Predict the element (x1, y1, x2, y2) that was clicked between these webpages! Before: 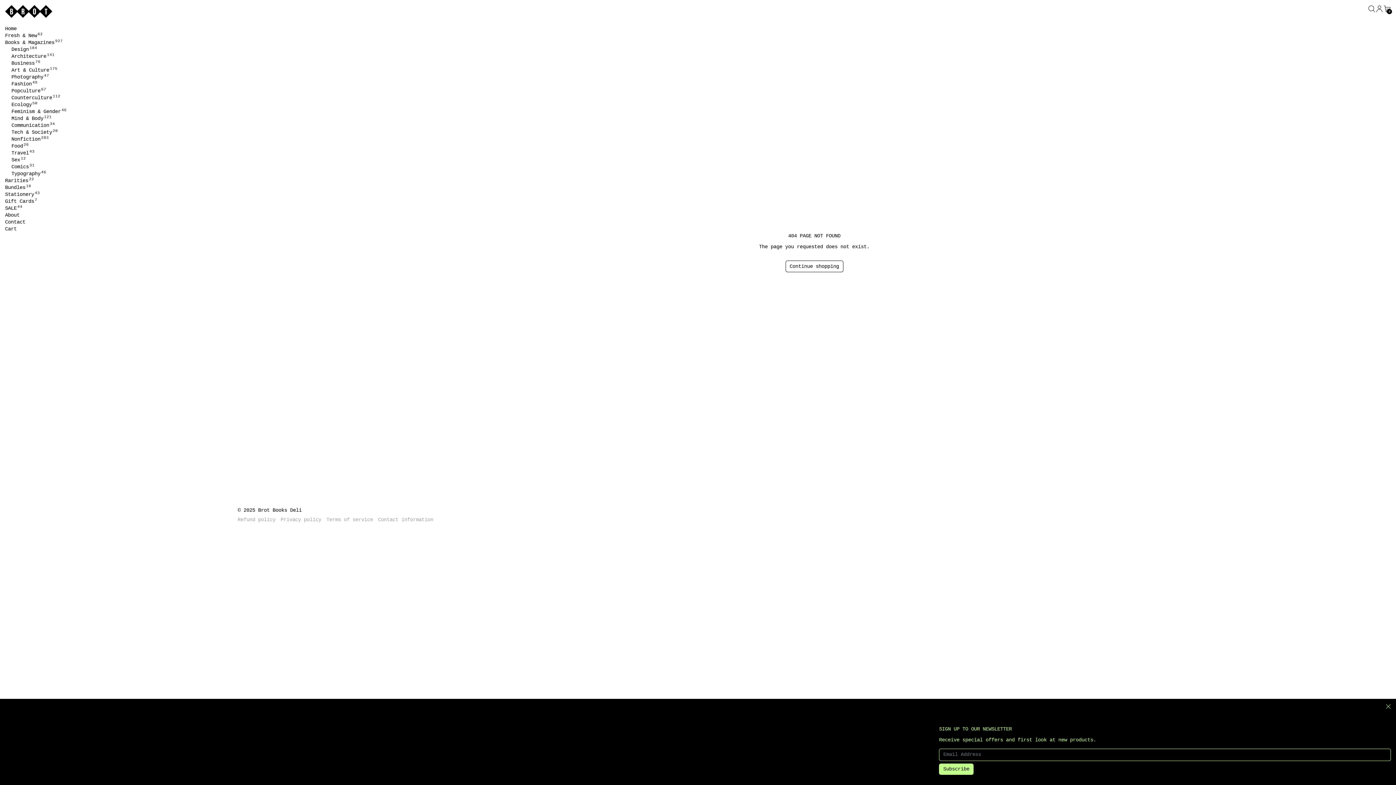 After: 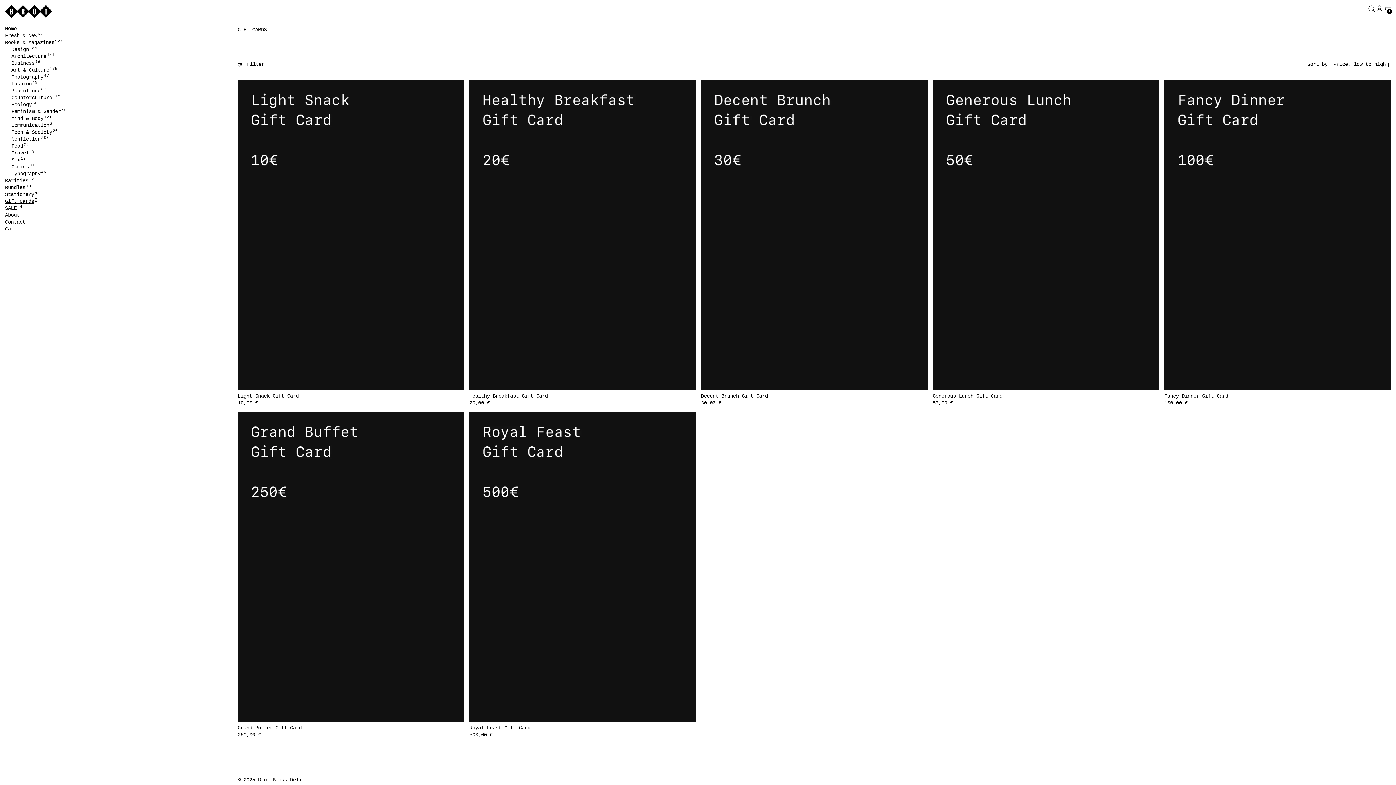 Action: label: Gift Cards7 bbox: (5, 198, 227, 205)